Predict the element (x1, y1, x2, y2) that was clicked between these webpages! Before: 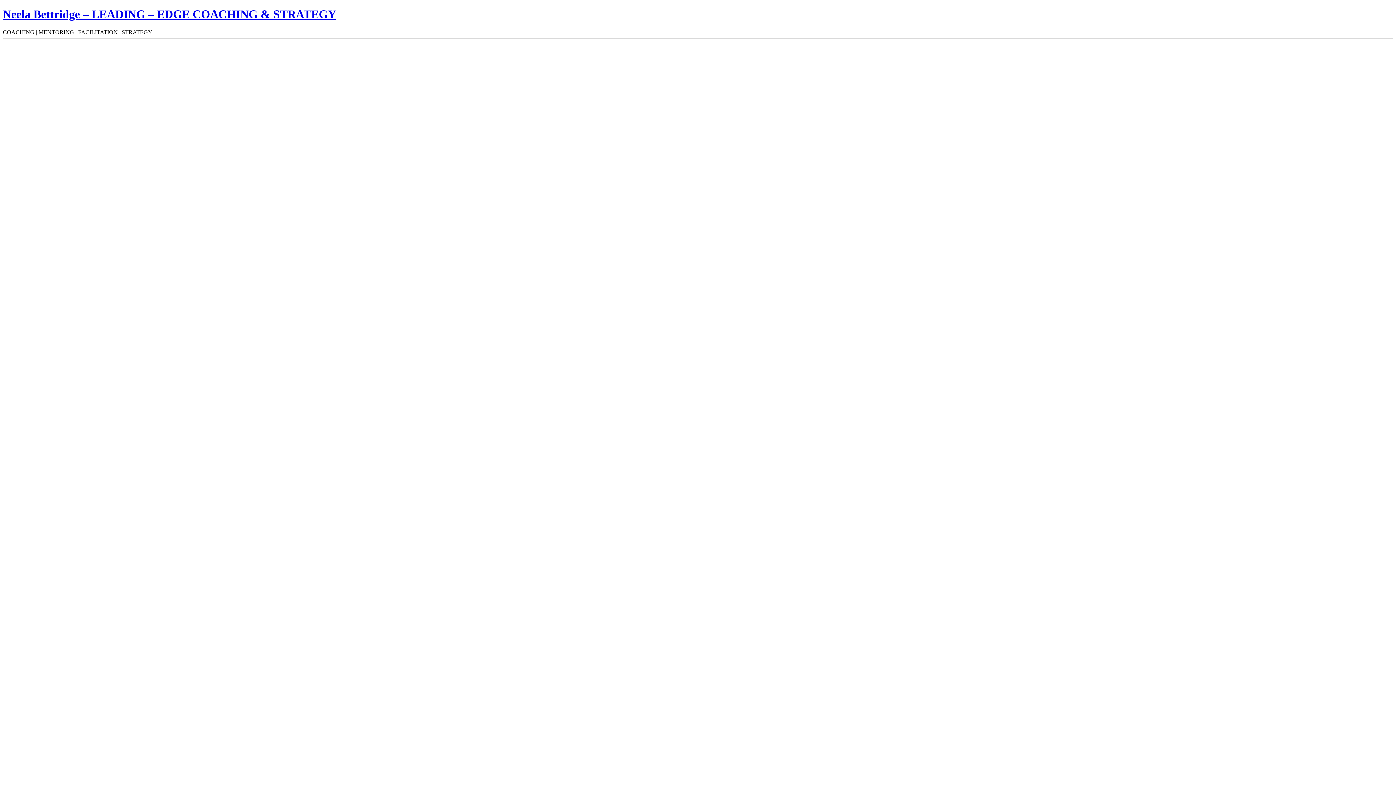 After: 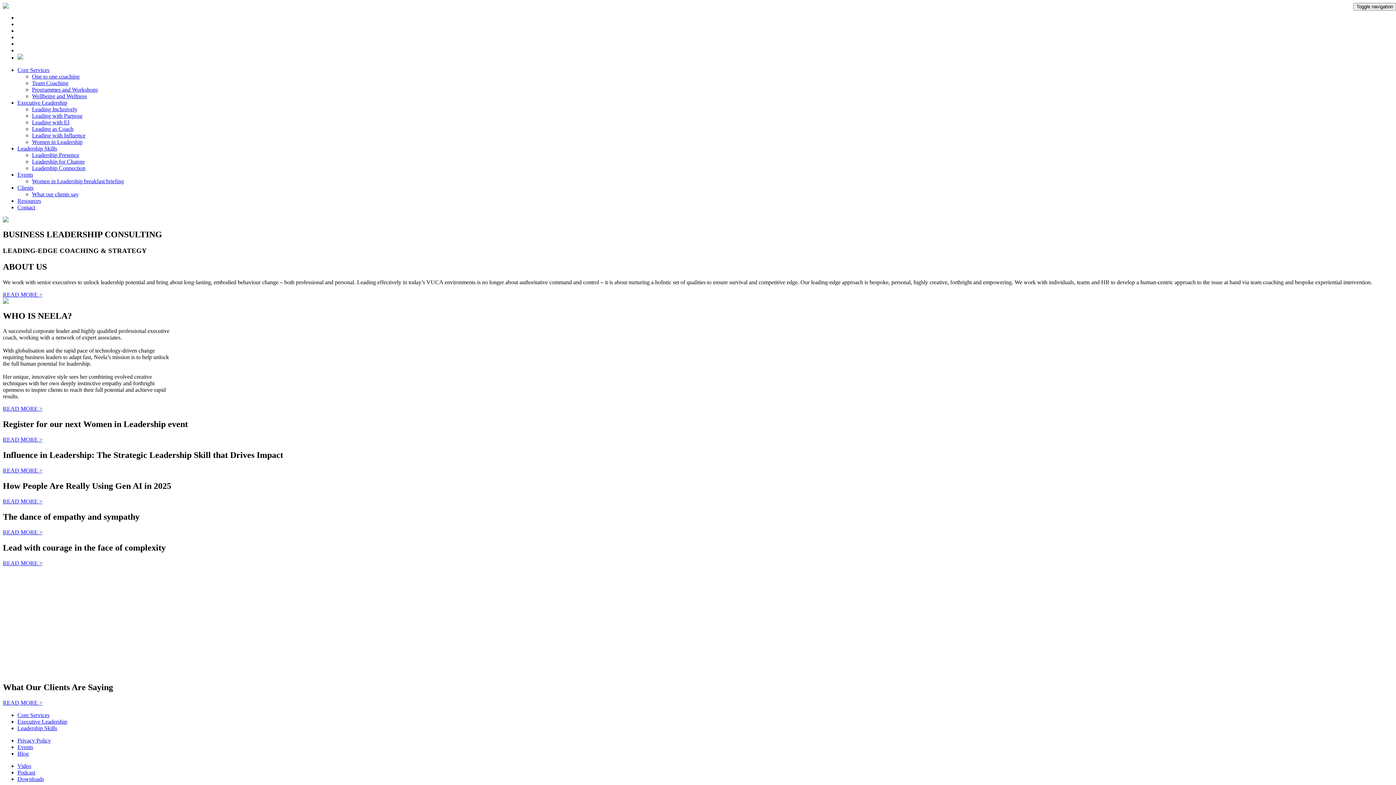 Action: bbox: (2, 7, 336, 20) label: Neela Bettridge – LEADING – EDGE COACHING & STRATEGY